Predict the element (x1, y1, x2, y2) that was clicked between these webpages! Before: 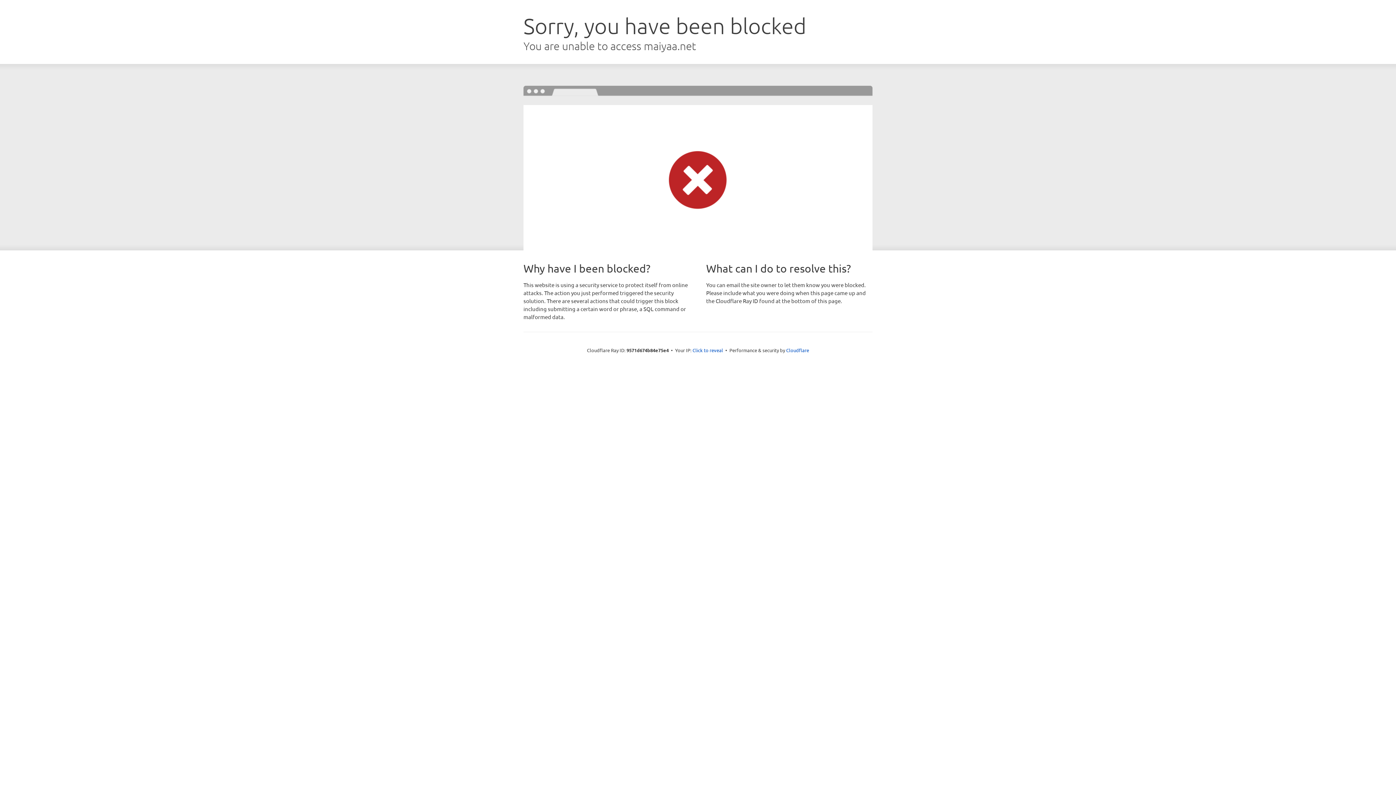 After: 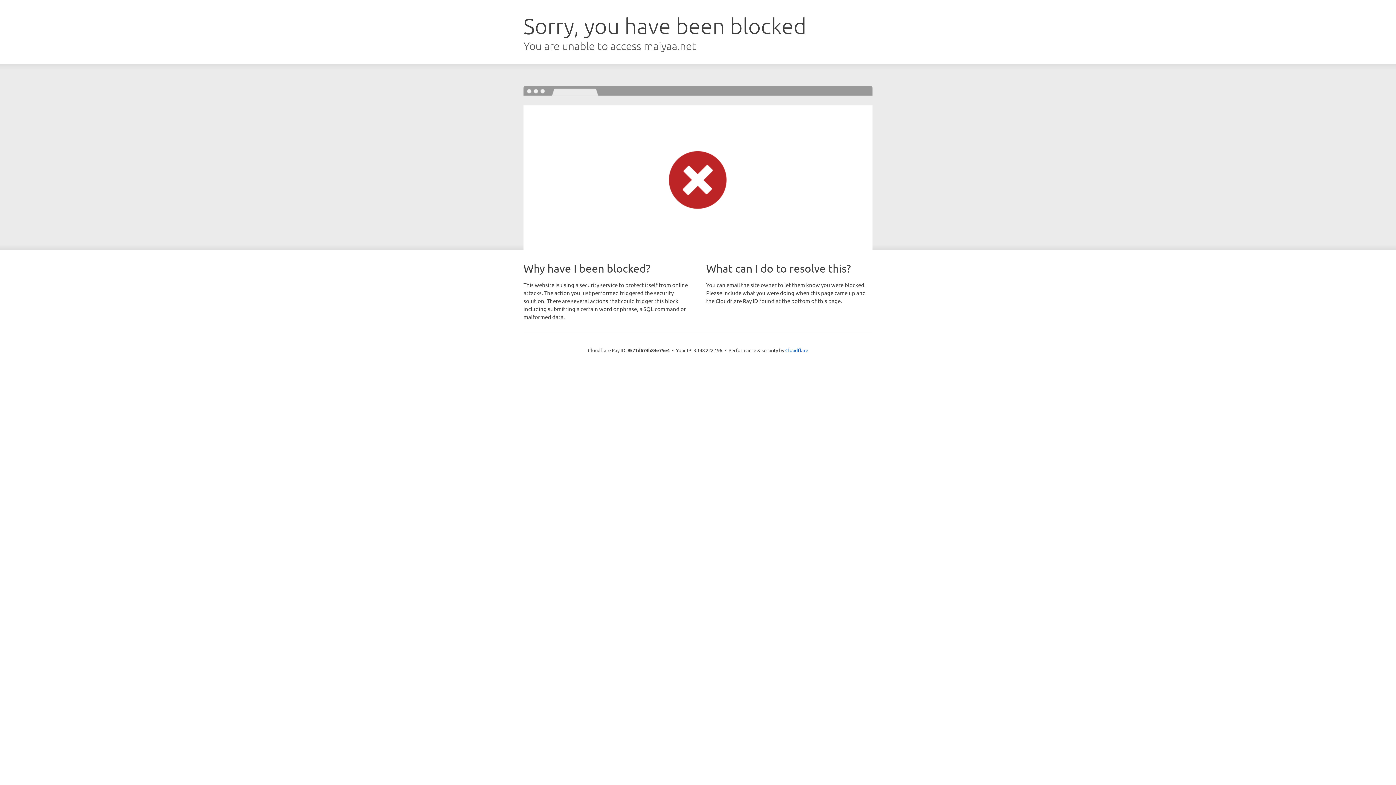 Action: label: Click to reveal bbox: (692, 346, 723, 353)